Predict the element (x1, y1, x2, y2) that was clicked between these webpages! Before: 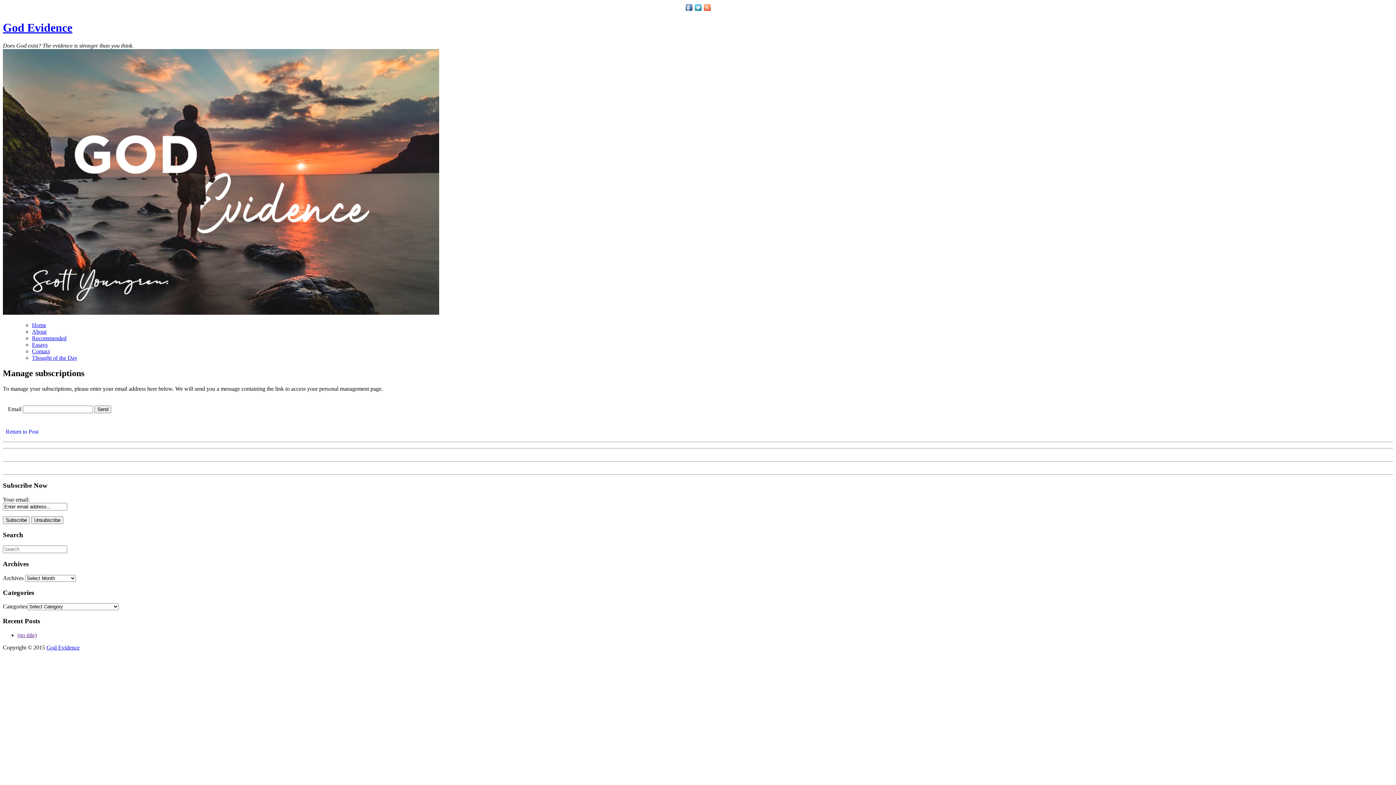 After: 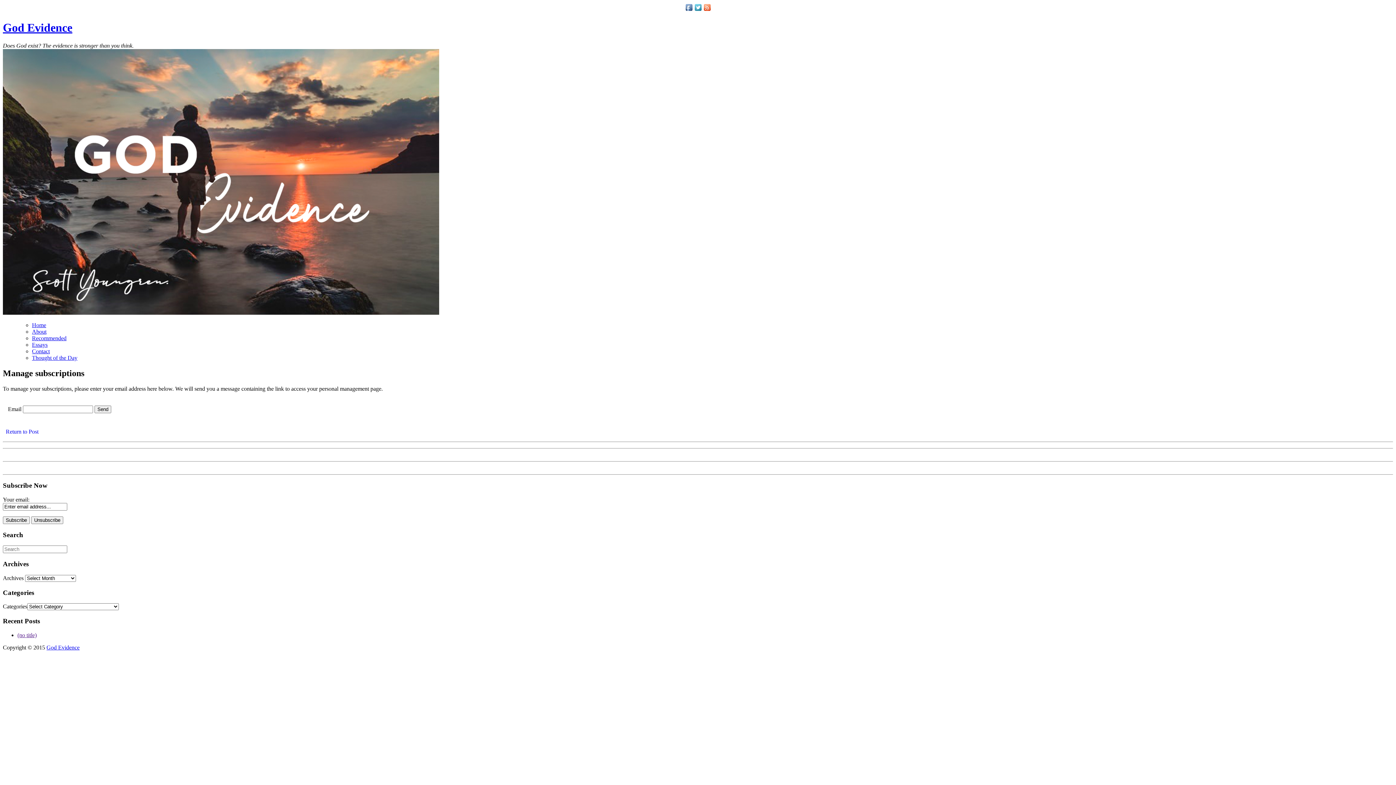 Action: bbox: (2, 464, 3, 471)